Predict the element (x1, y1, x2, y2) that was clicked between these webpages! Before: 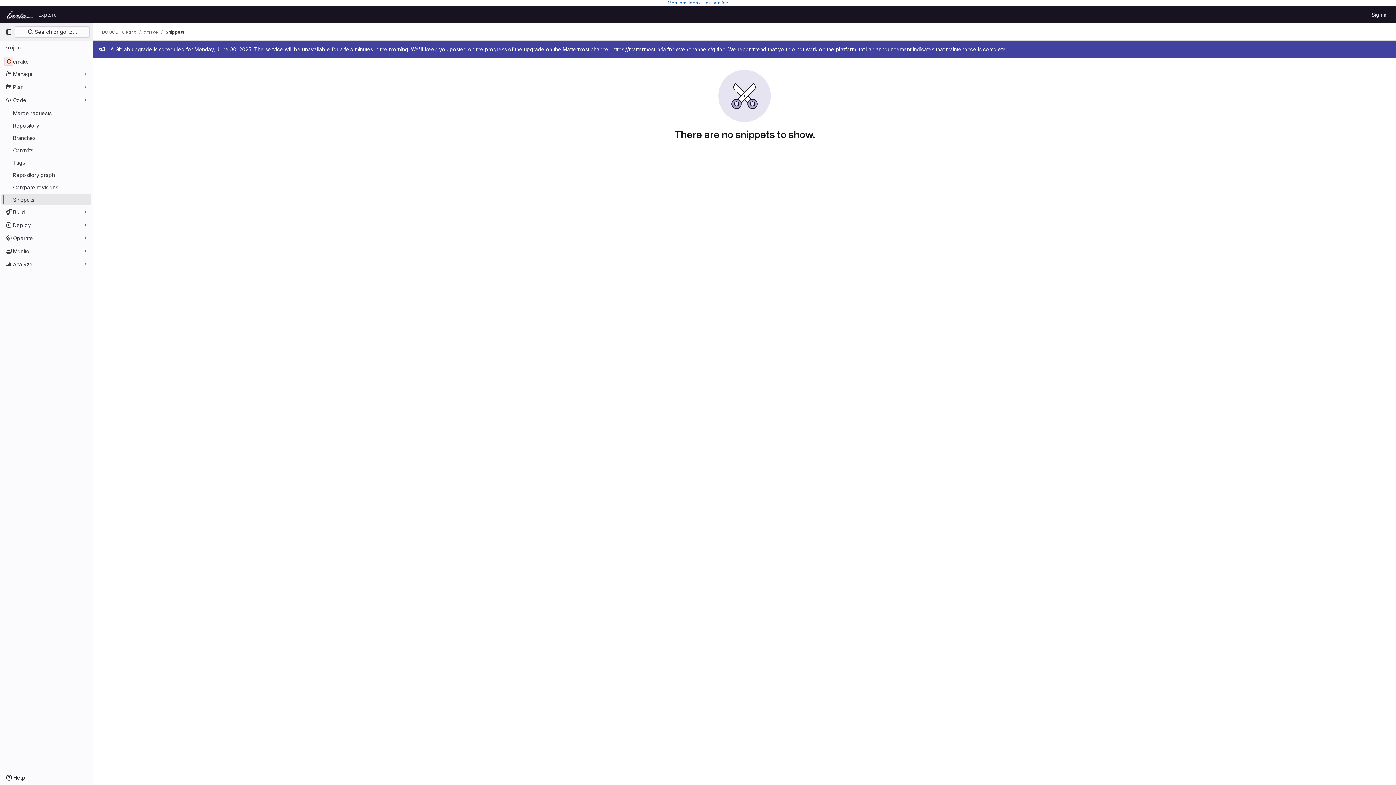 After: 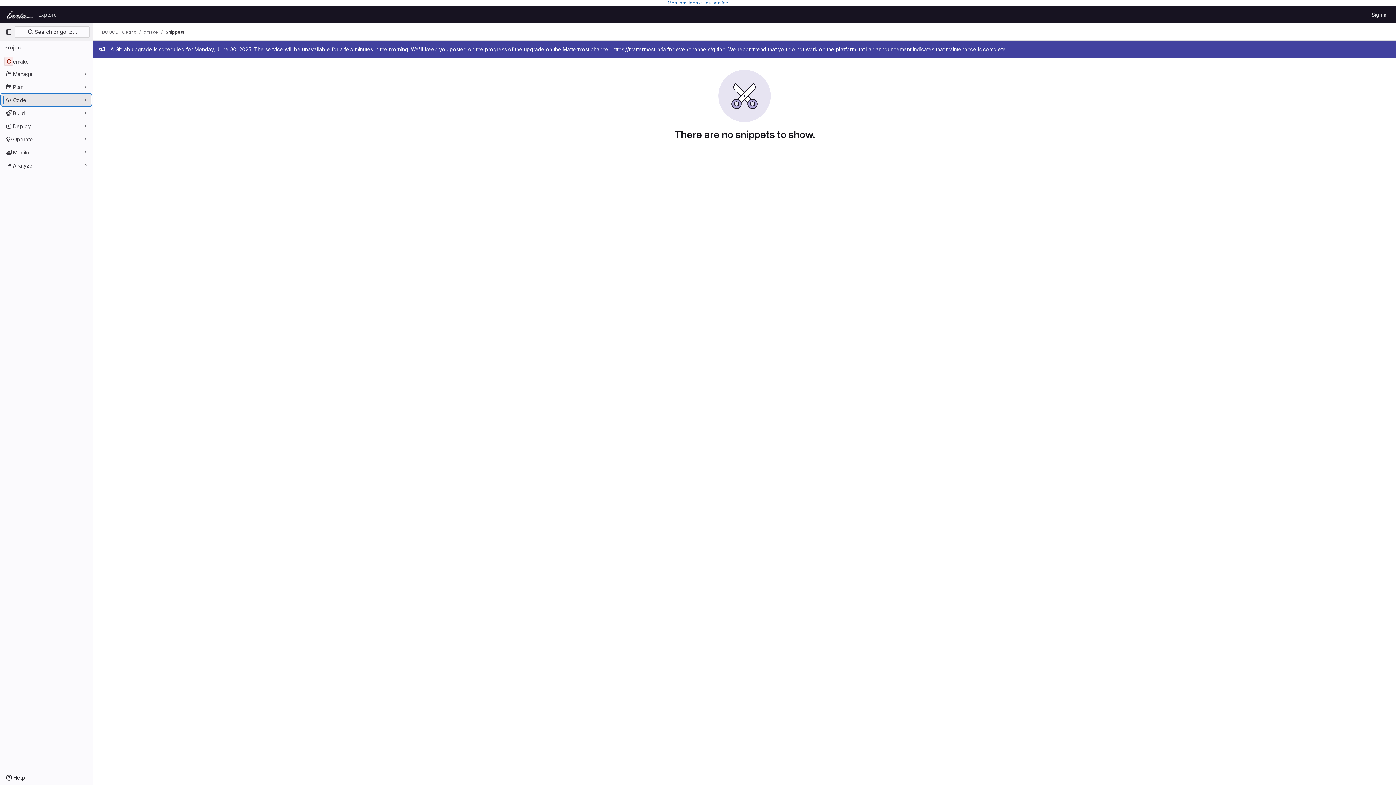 Action: label: Code bbox: (1, 94, 91, 105)